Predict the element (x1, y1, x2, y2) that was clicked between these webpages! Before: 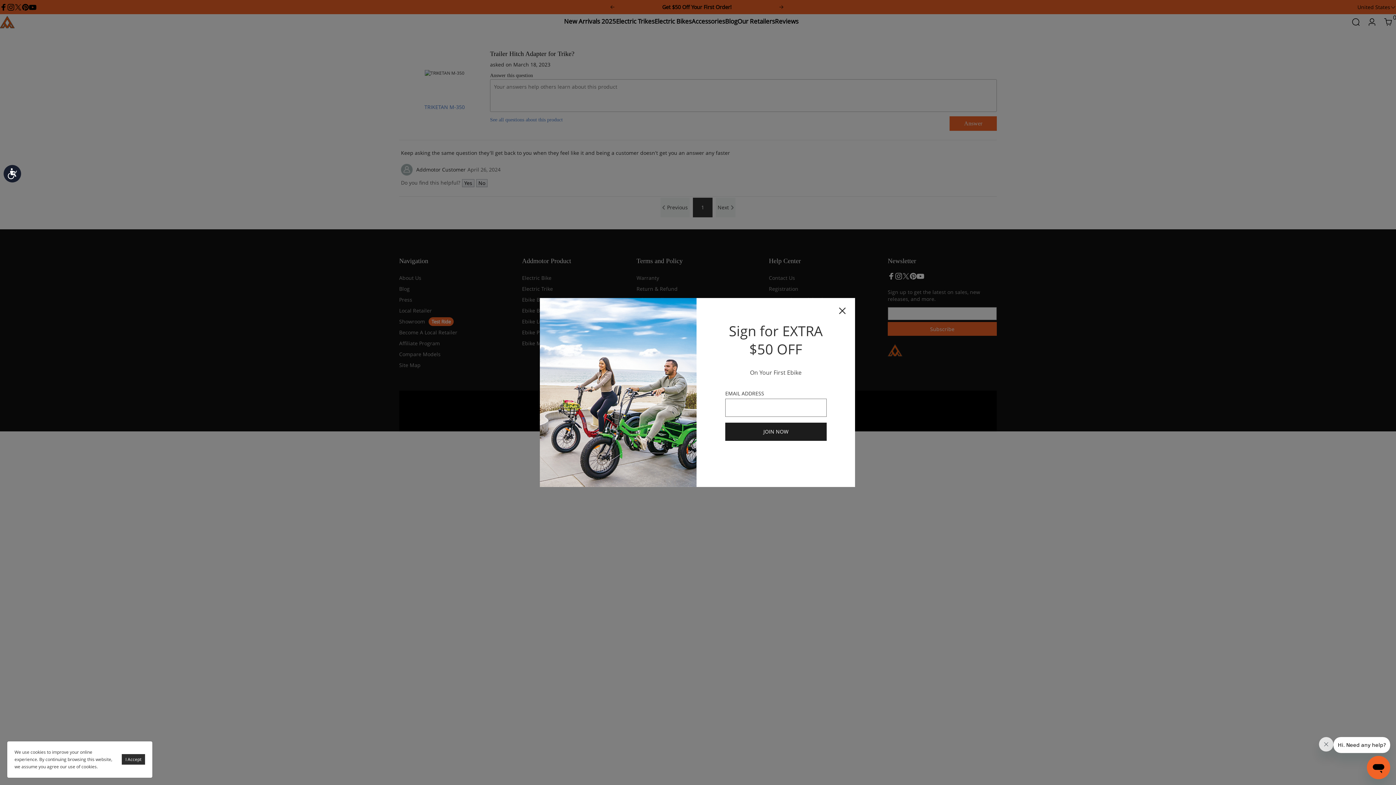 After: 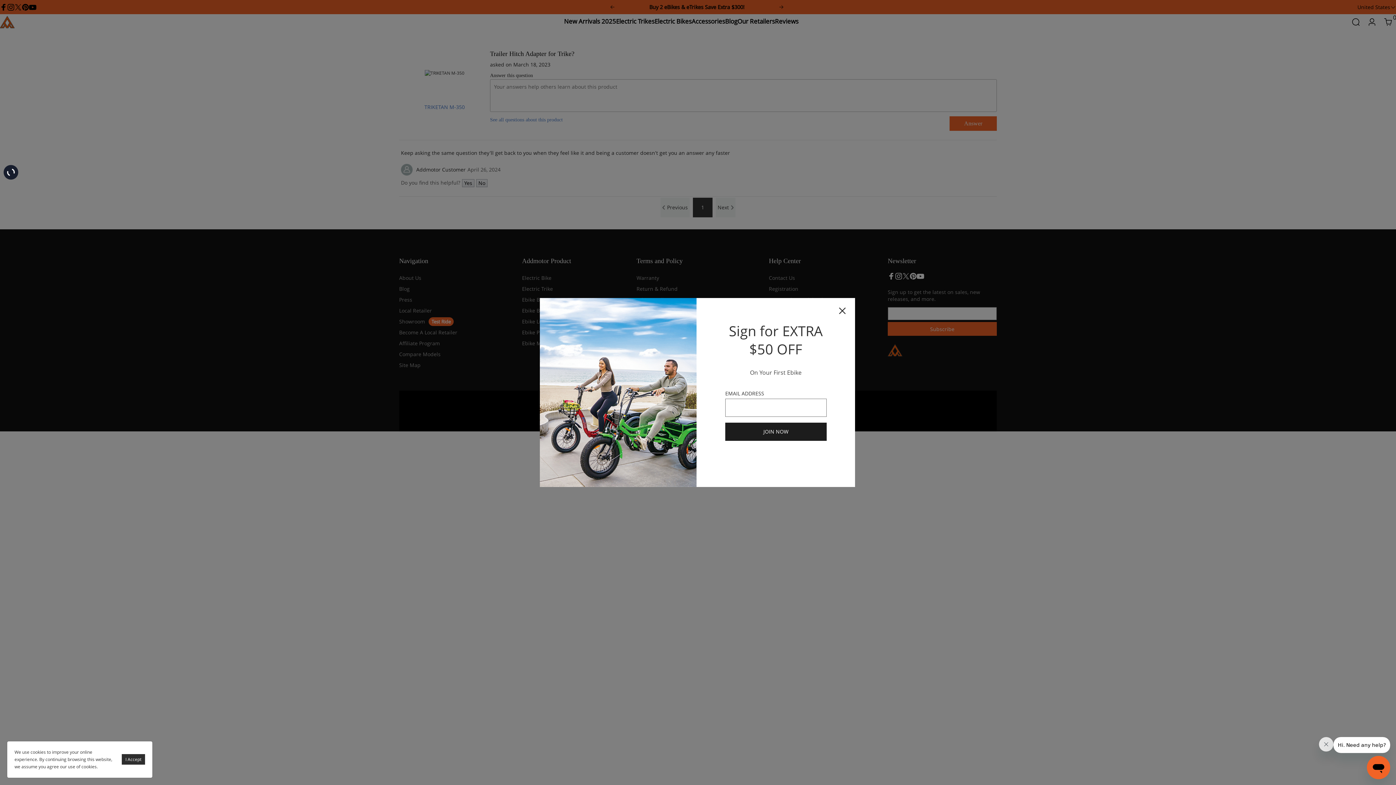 Action: bbox: (3, 164, 21, 182) label: Accessibility